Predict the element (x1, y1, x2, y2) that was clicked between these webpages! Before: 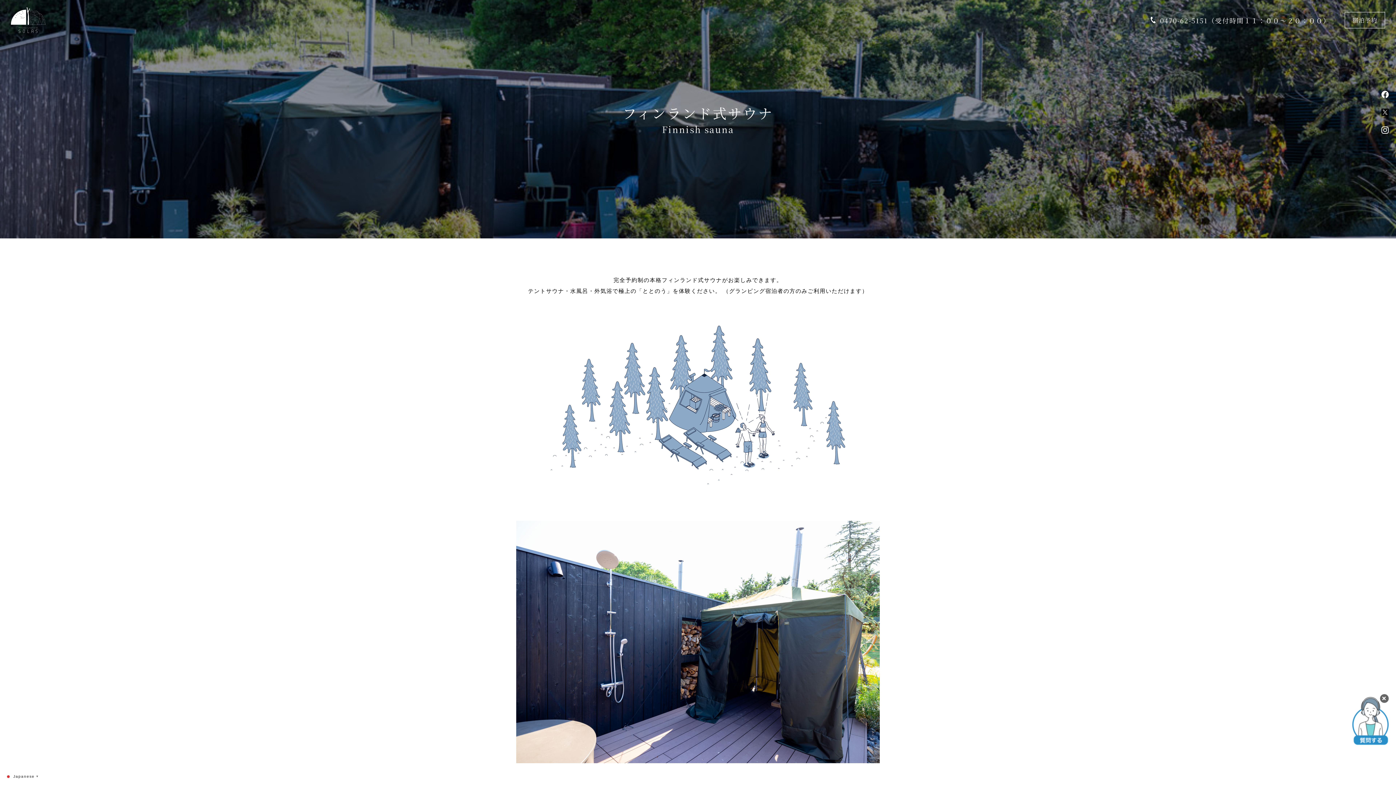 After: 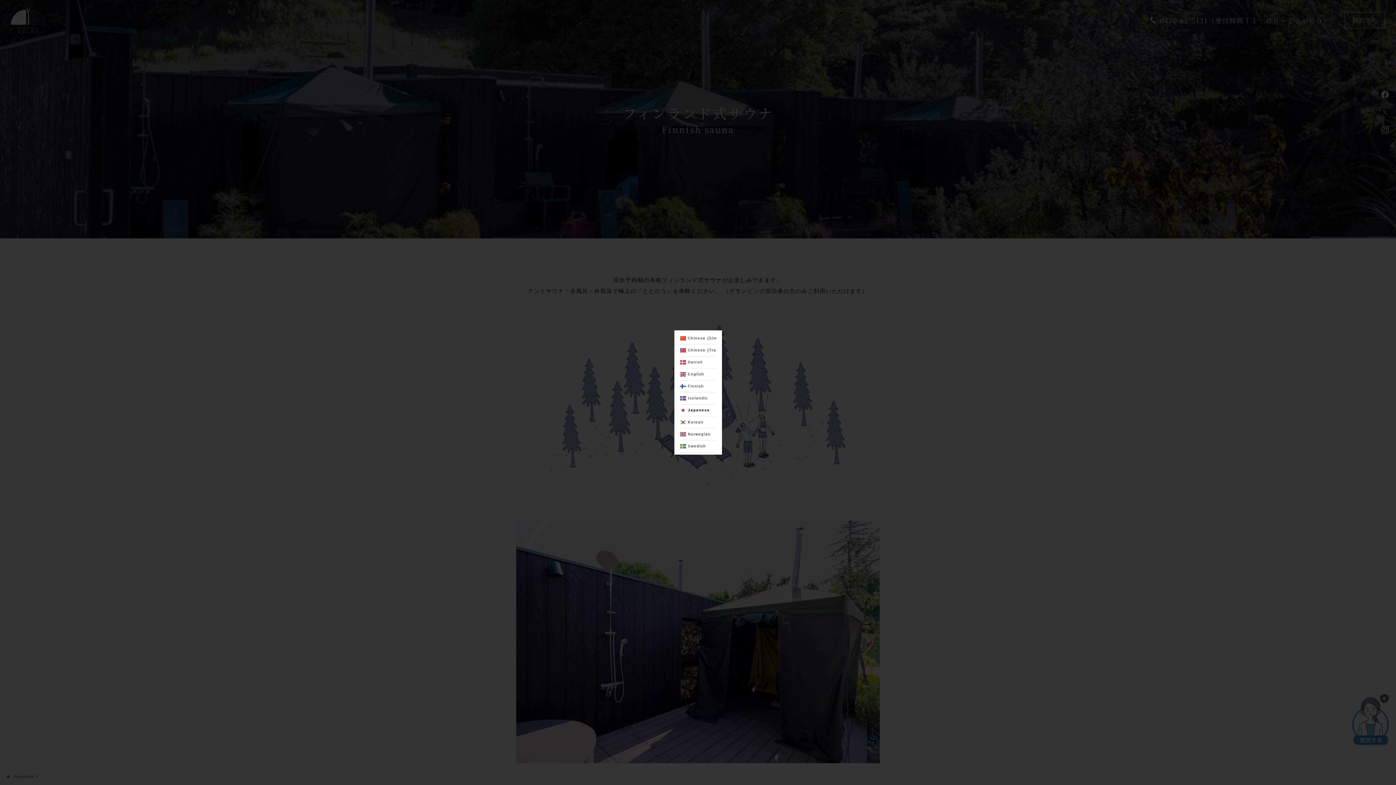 Action: bbox: (5, 773, 40, 779) label:  Japanese▼